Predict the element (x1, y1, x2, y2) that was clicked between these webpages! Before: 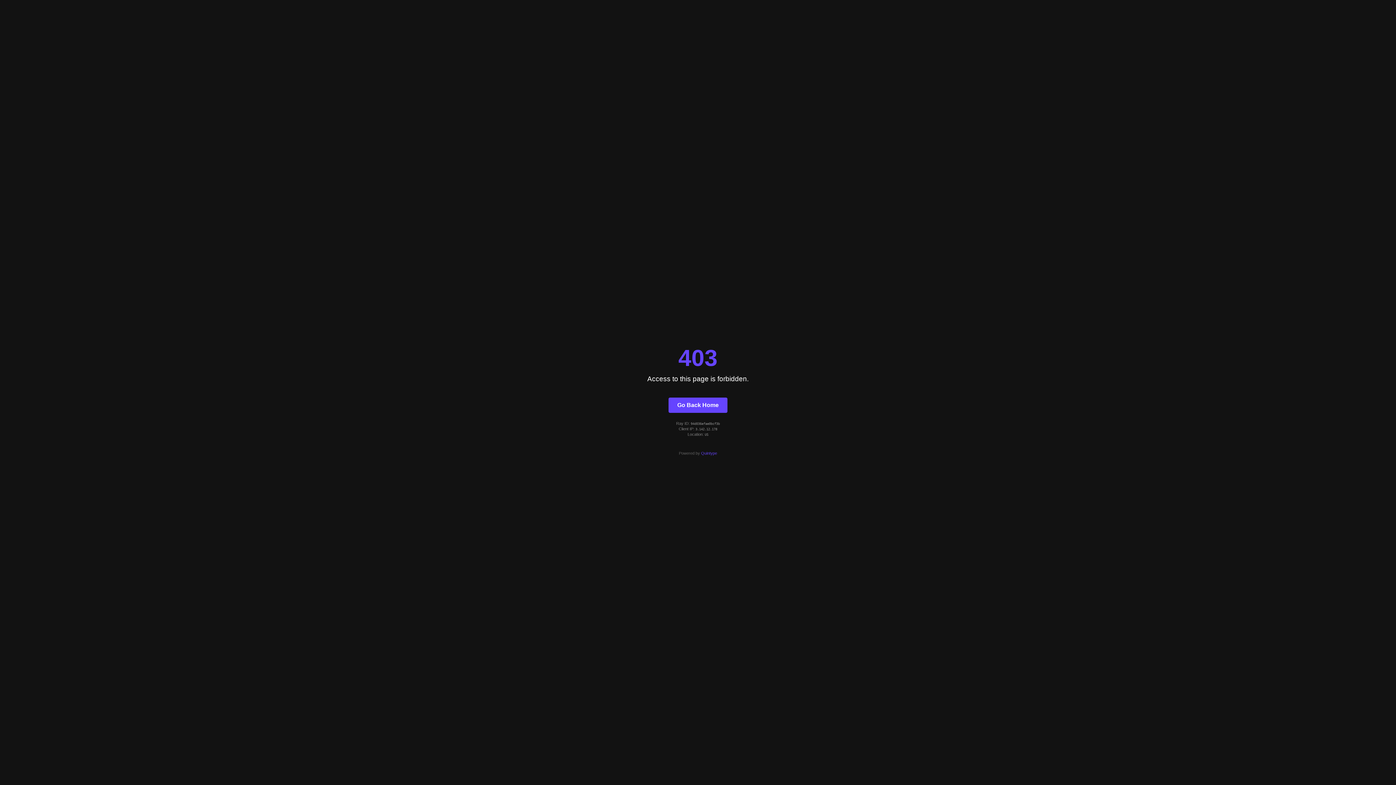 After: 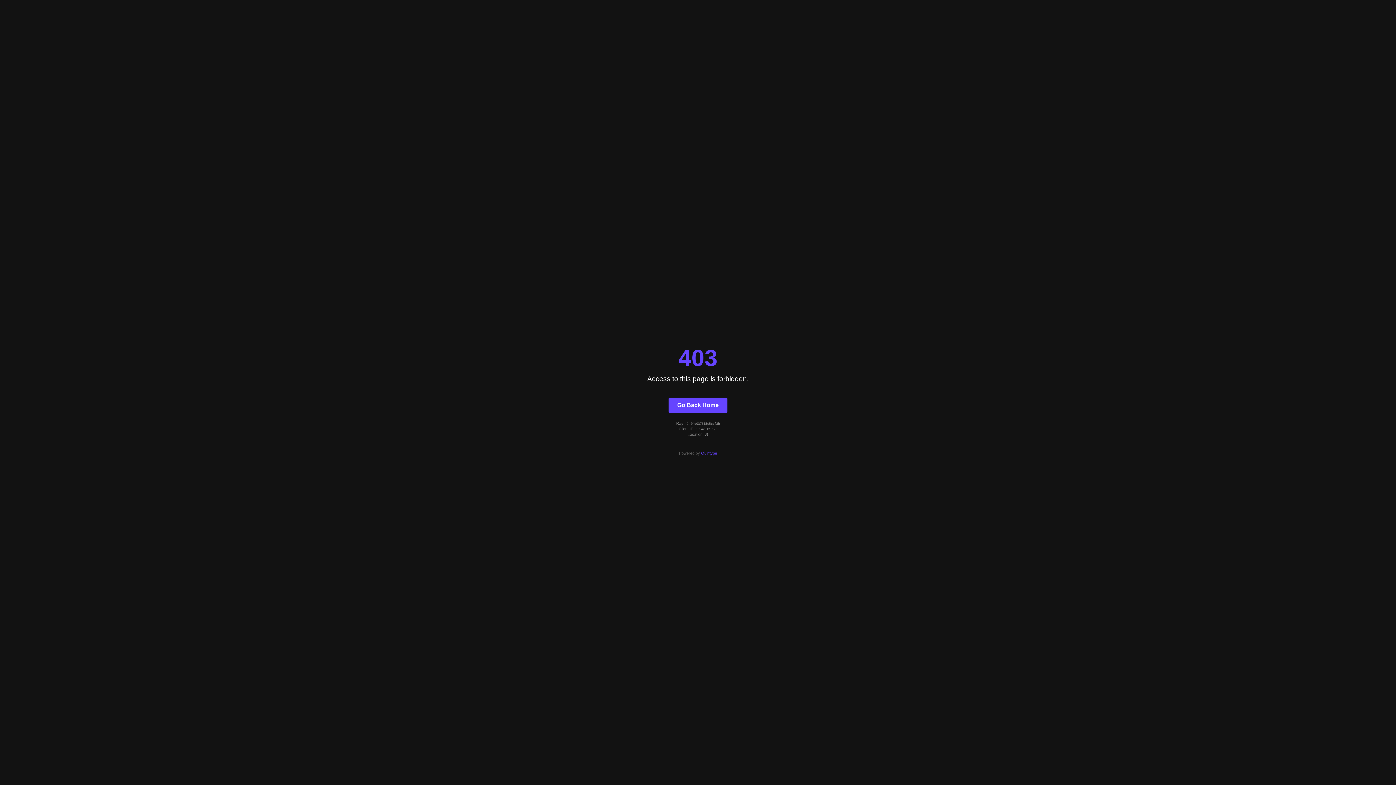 Action: label: Go Back Home bbox: (668, 397, 727, 412)